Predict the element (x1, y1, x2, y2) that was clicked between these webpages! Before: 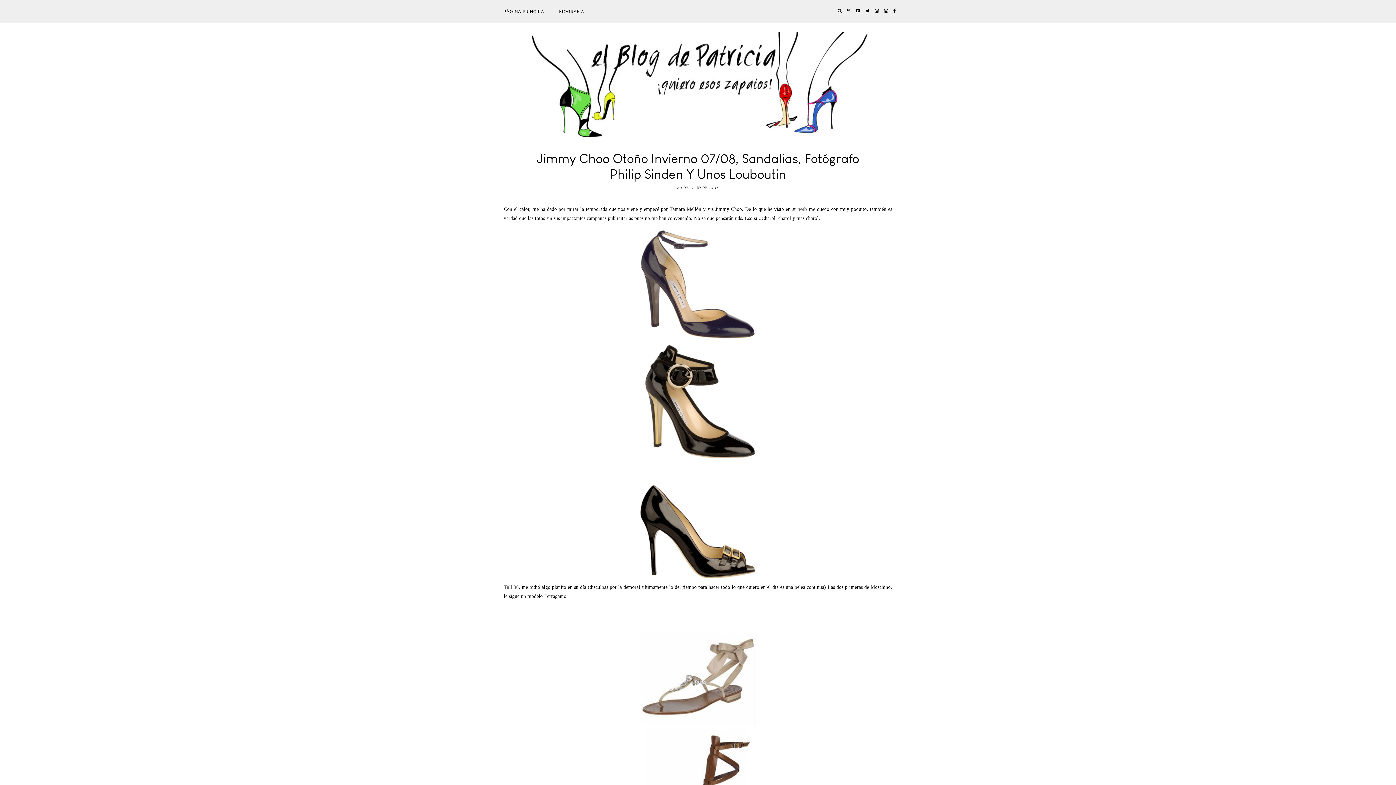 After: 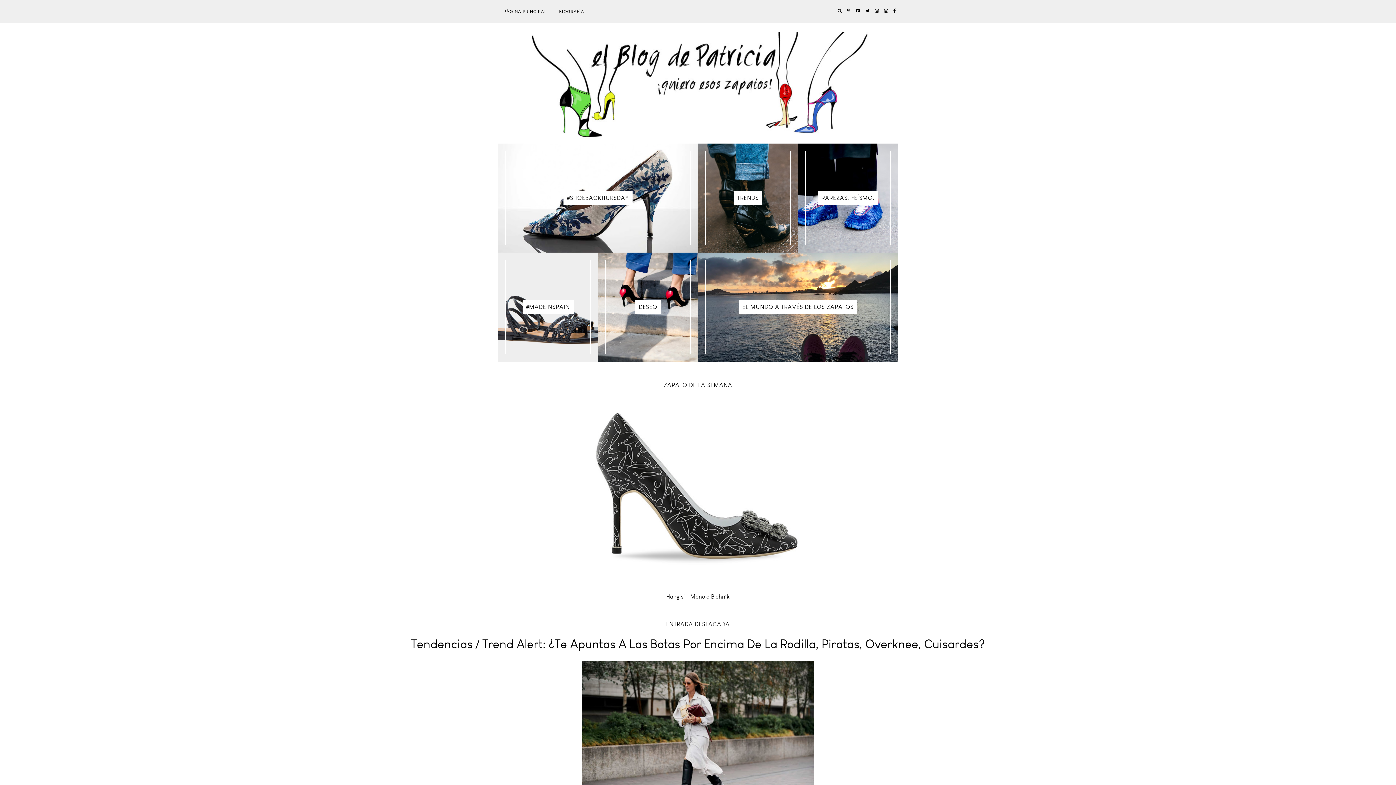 Action: bbox: (0, 31, 1396, 141)